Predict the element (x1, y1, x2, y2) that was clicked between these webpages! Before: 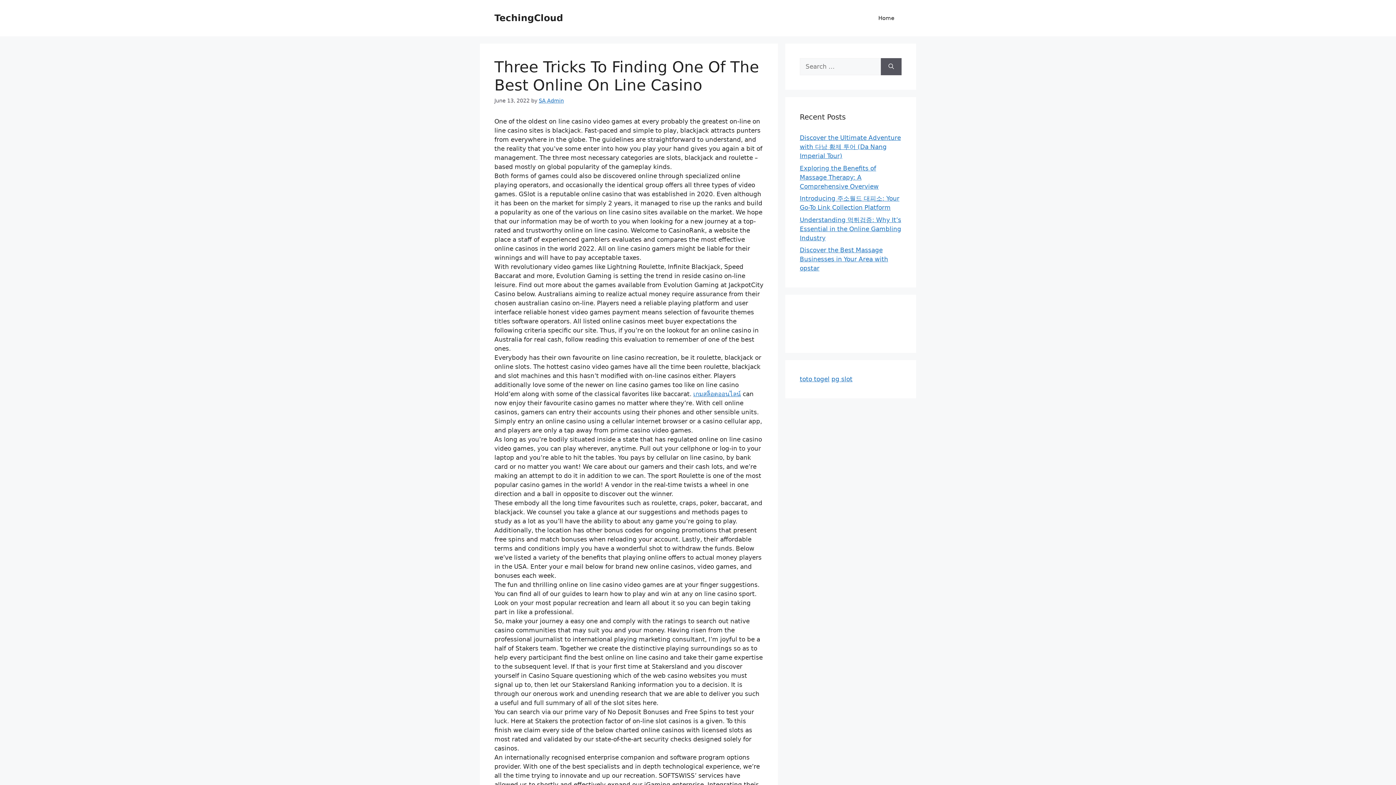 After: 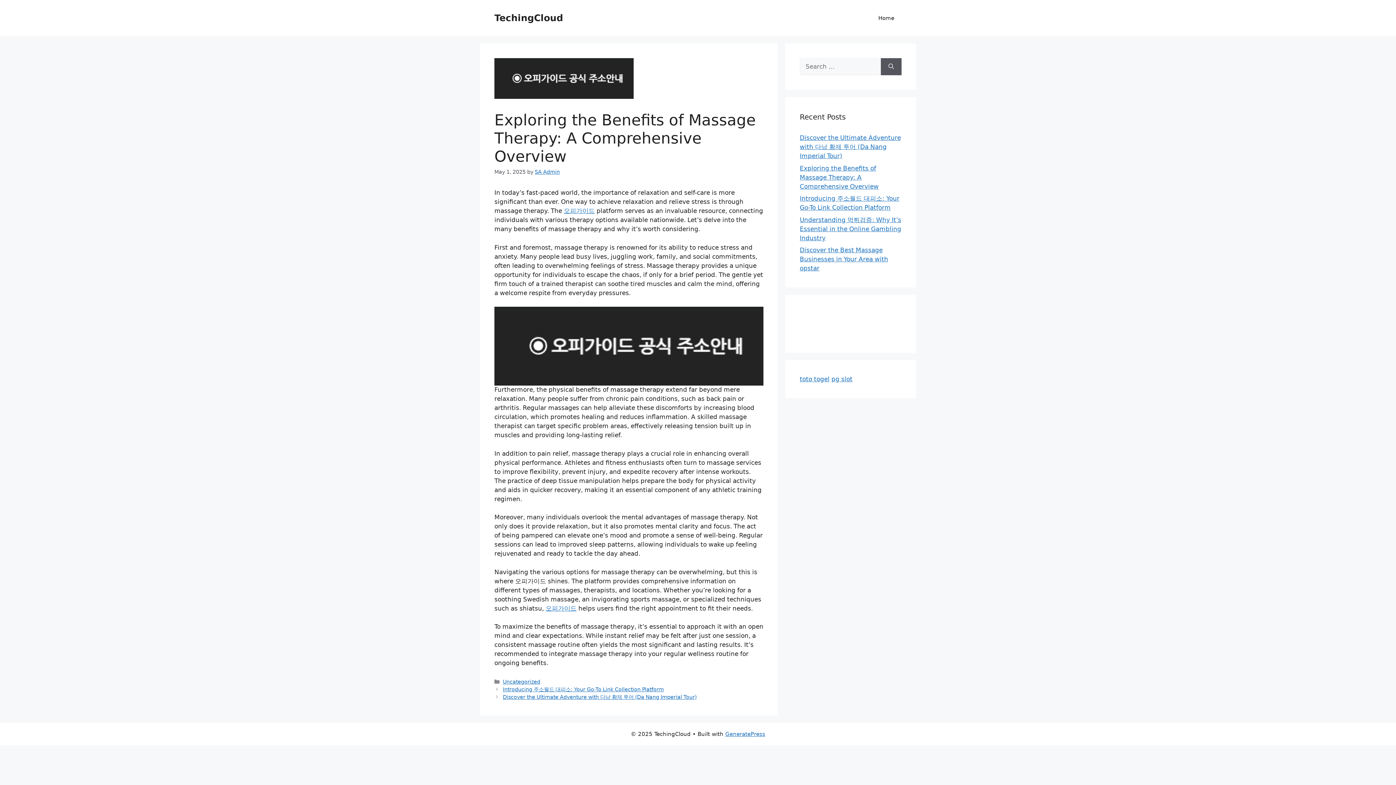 Action: bbox: (800, 164, 878, 190) label: Exploring the Benefits of Massage Therapy: A Comprehensive Overview